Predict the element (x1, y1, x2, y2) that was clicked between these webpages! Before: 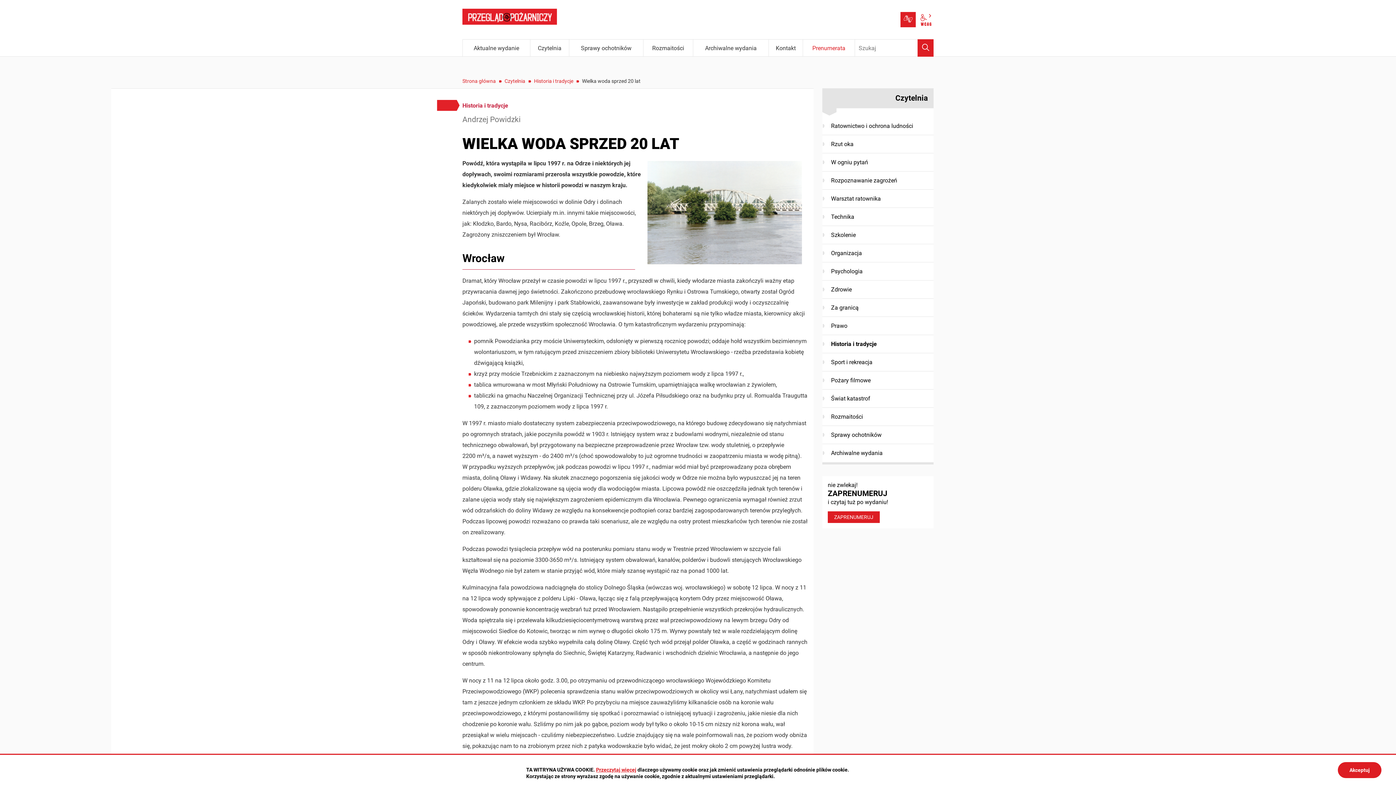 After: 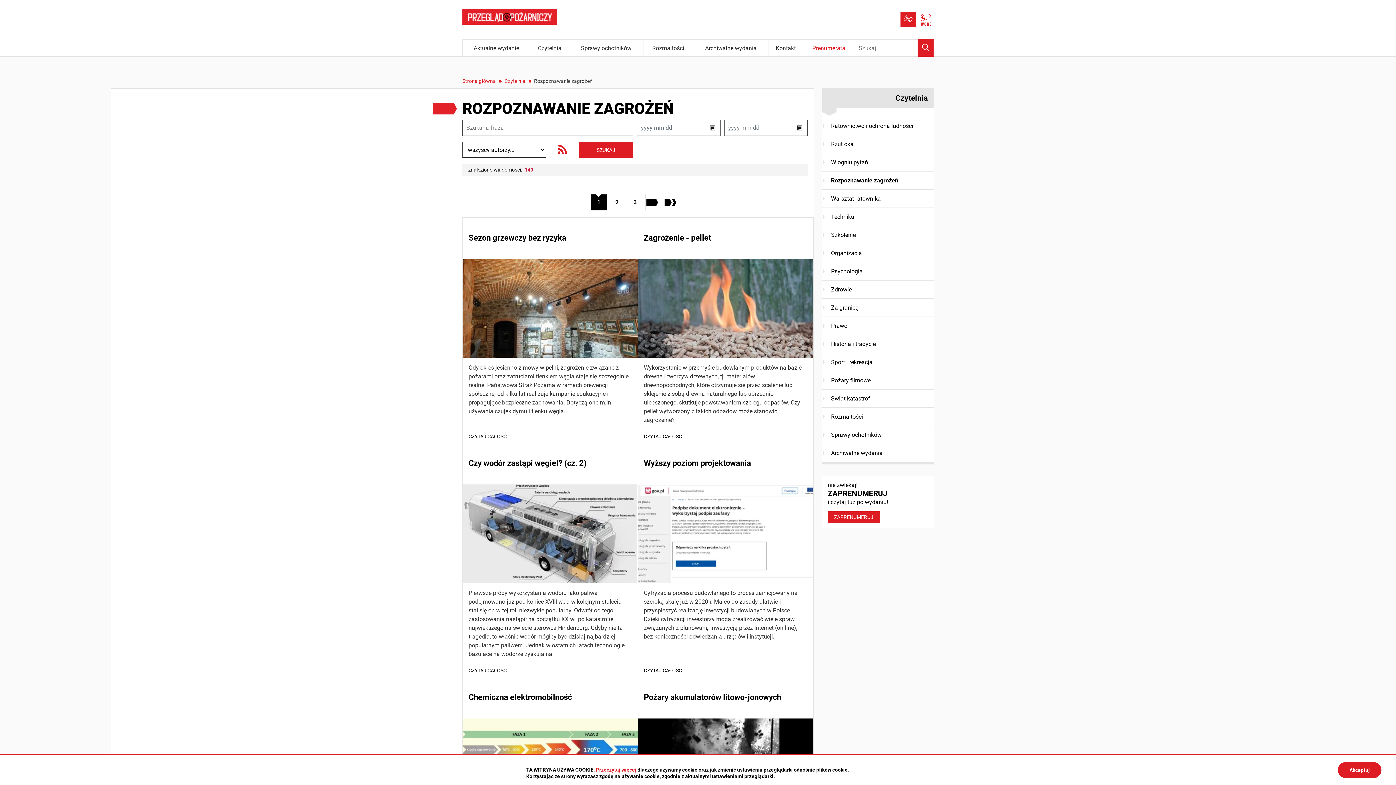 Action: label: Rozpoznawanie zagrożeń bbox: (822, 171, 933, 189)